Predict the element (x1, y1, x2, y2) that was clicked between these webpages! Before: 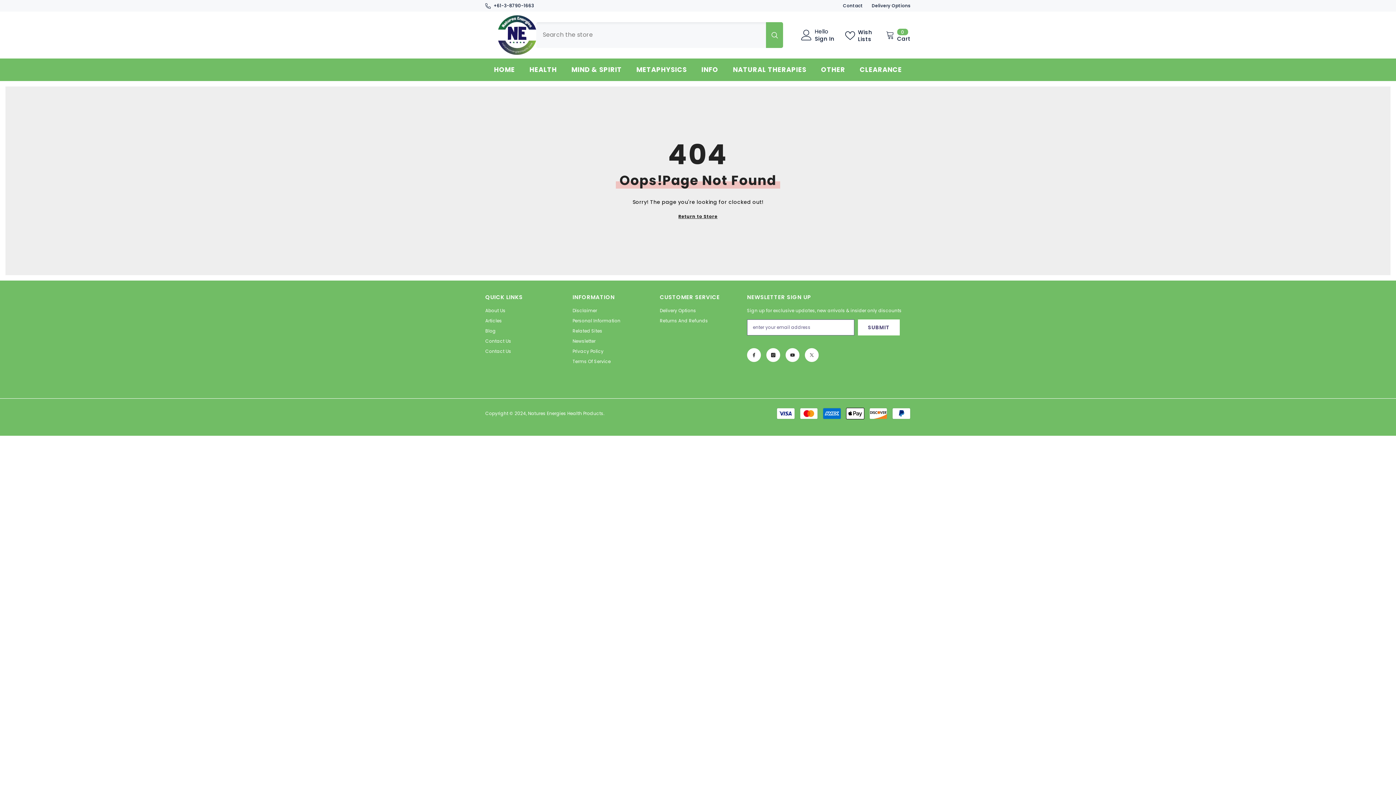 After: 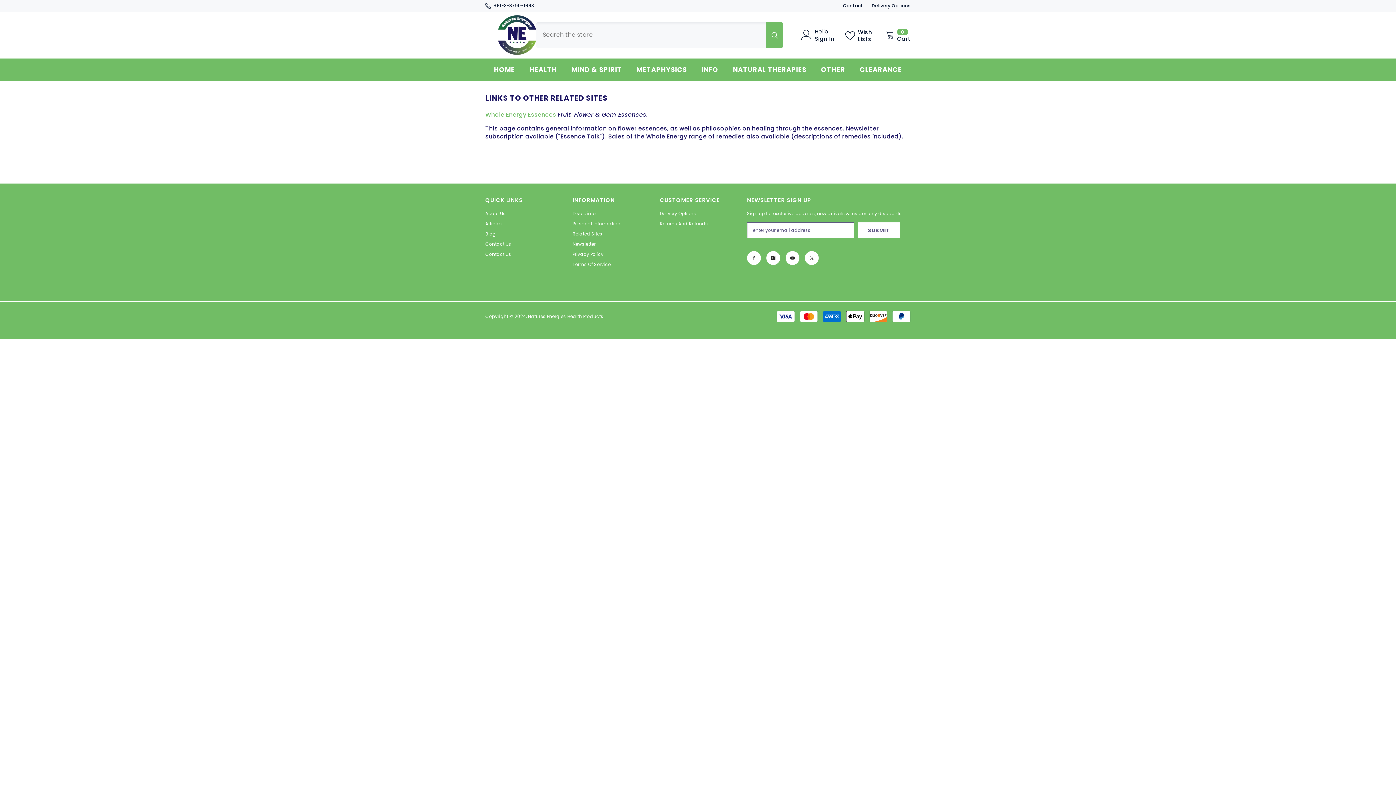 Action: label: Related Sites bbox: (572, 326, 602, 336)